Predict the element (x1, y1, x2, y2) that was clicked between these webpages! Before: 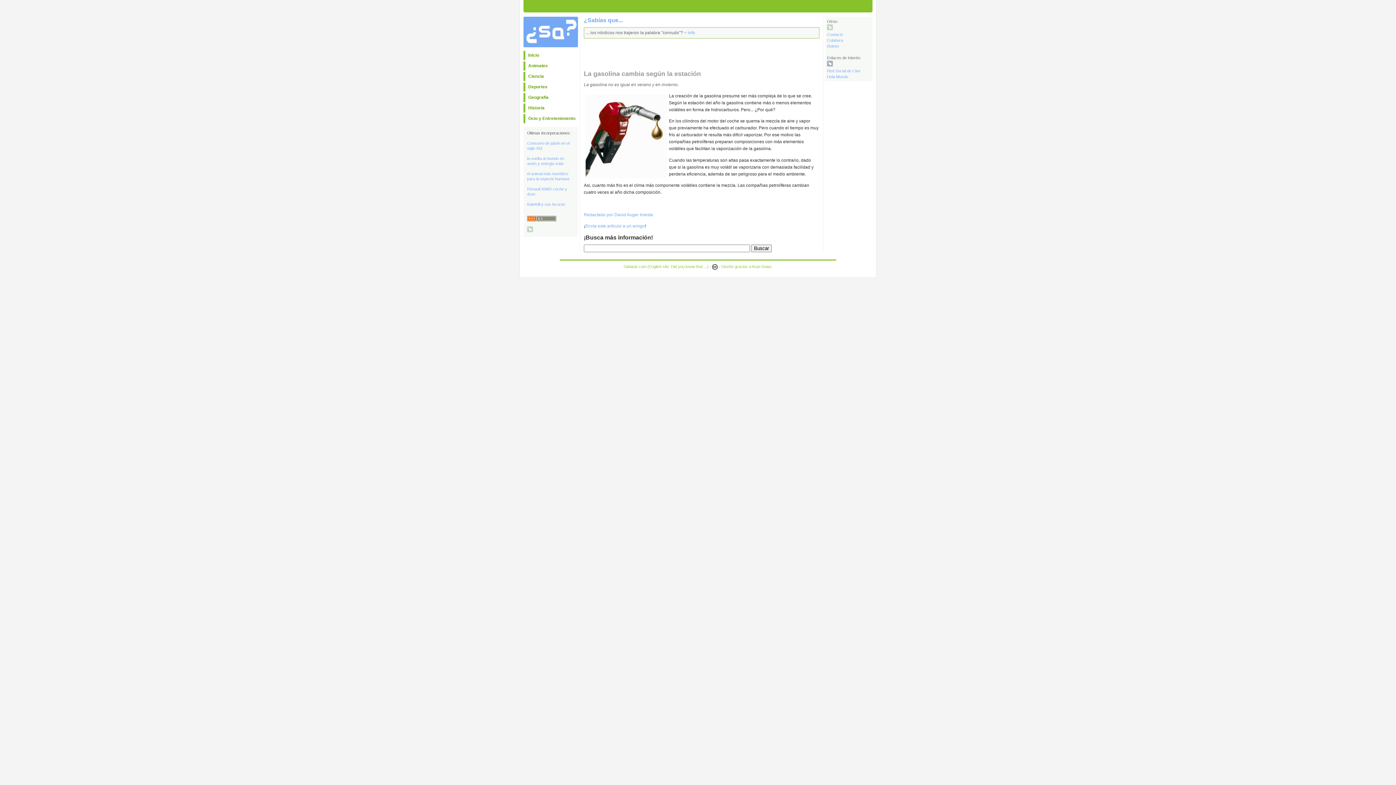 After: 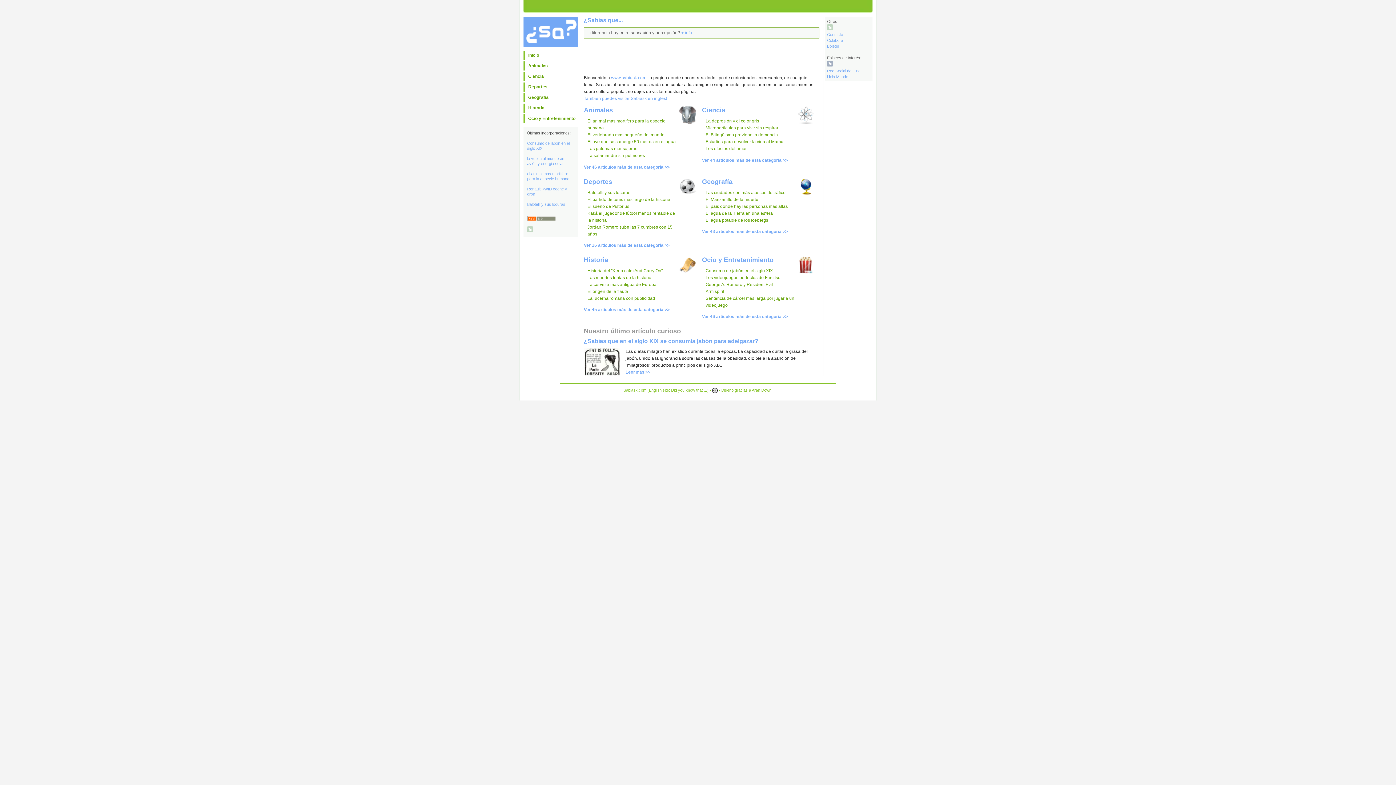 Action: label: Inicio bbox: (523, 50, 578, 60)